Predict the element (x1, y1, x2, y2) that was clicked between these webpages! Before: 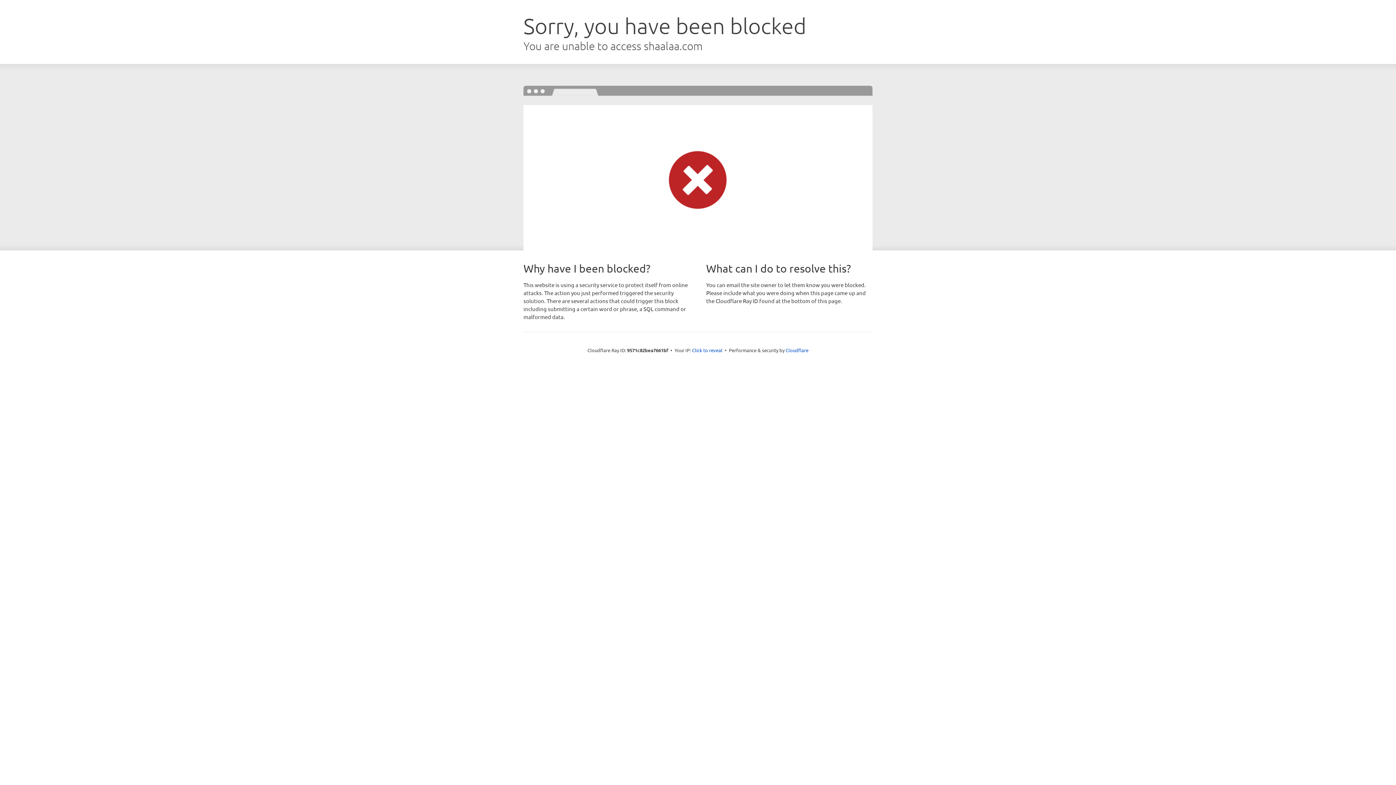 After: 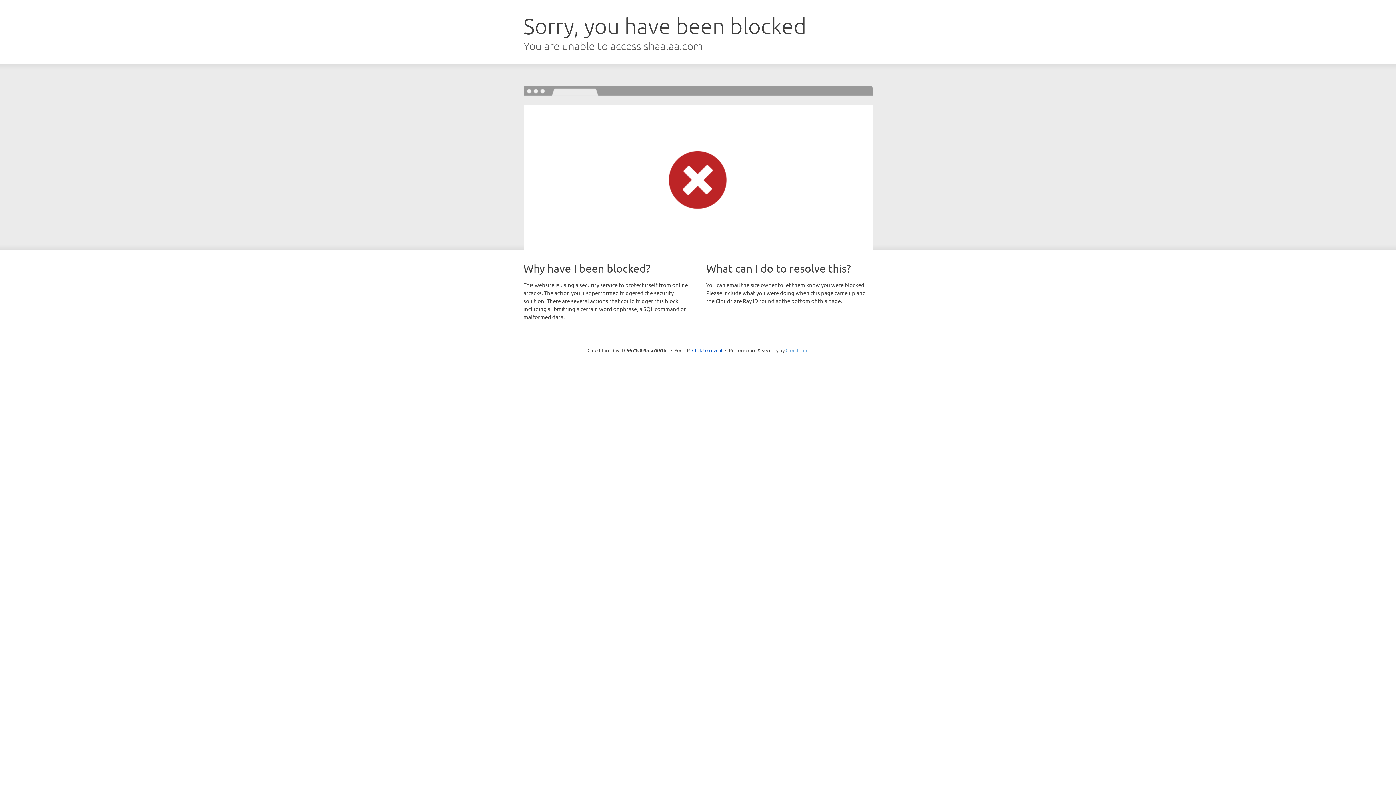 Action: bbox: (785, 347, 808, 353) label: Cloudflare